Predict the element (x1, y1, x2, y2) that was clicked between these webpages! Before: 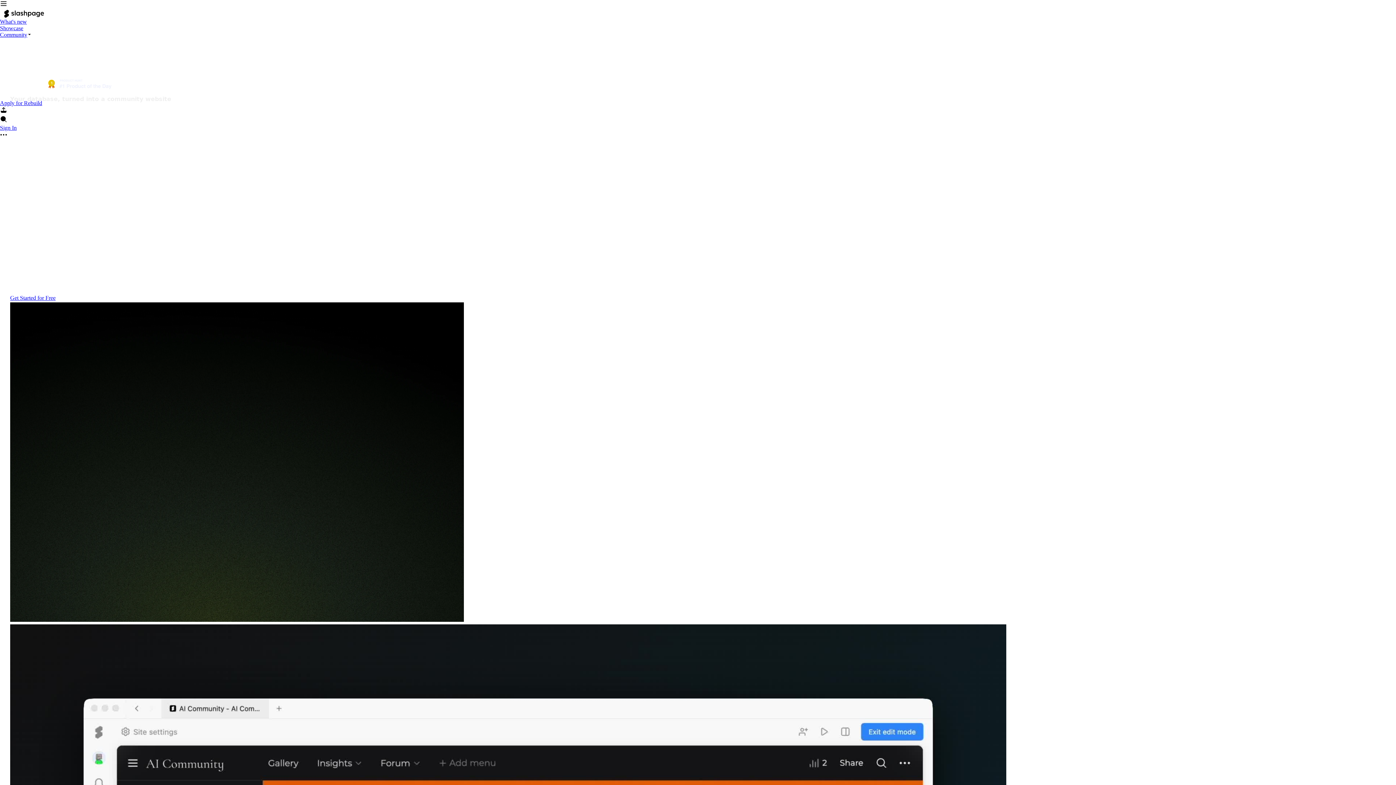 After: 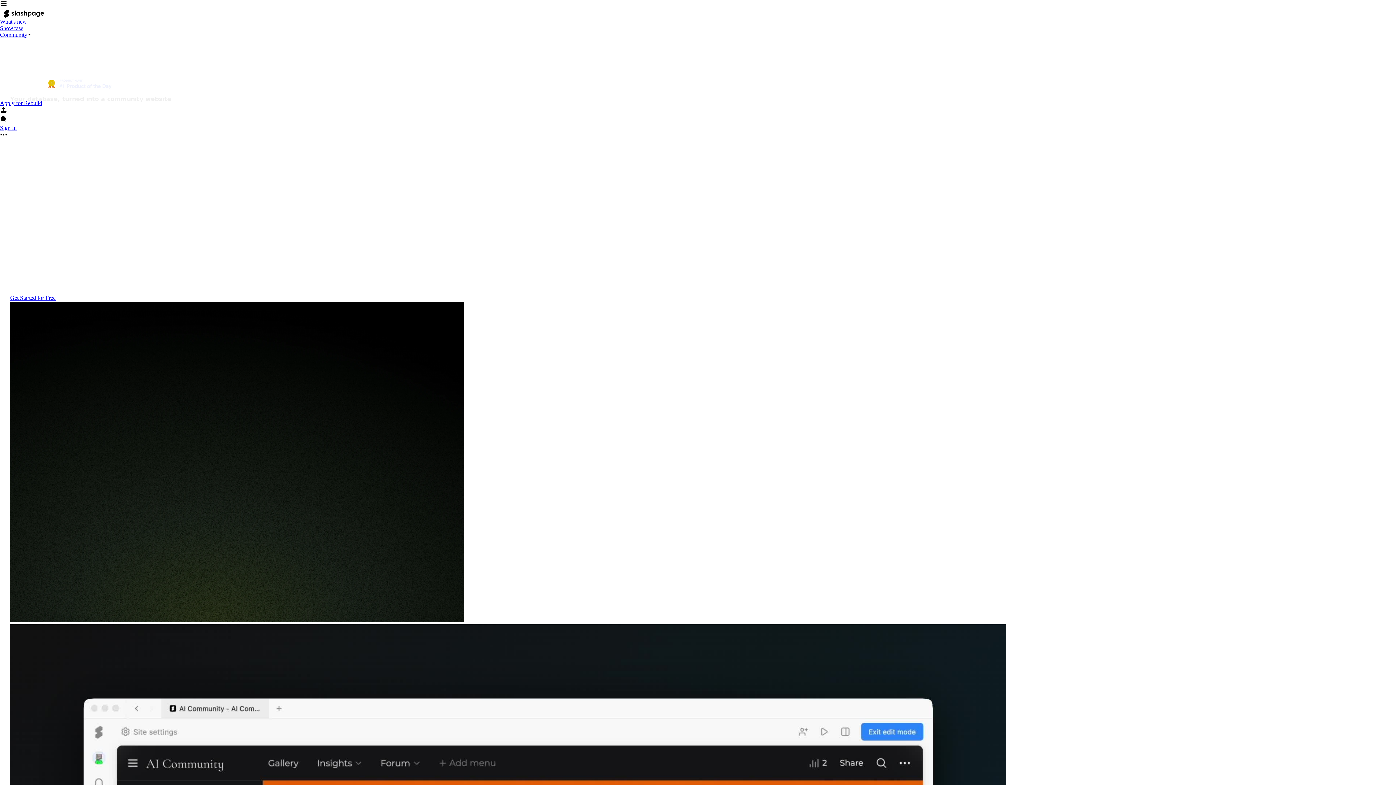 Action: bbox: (0, 9, 1396, 18)